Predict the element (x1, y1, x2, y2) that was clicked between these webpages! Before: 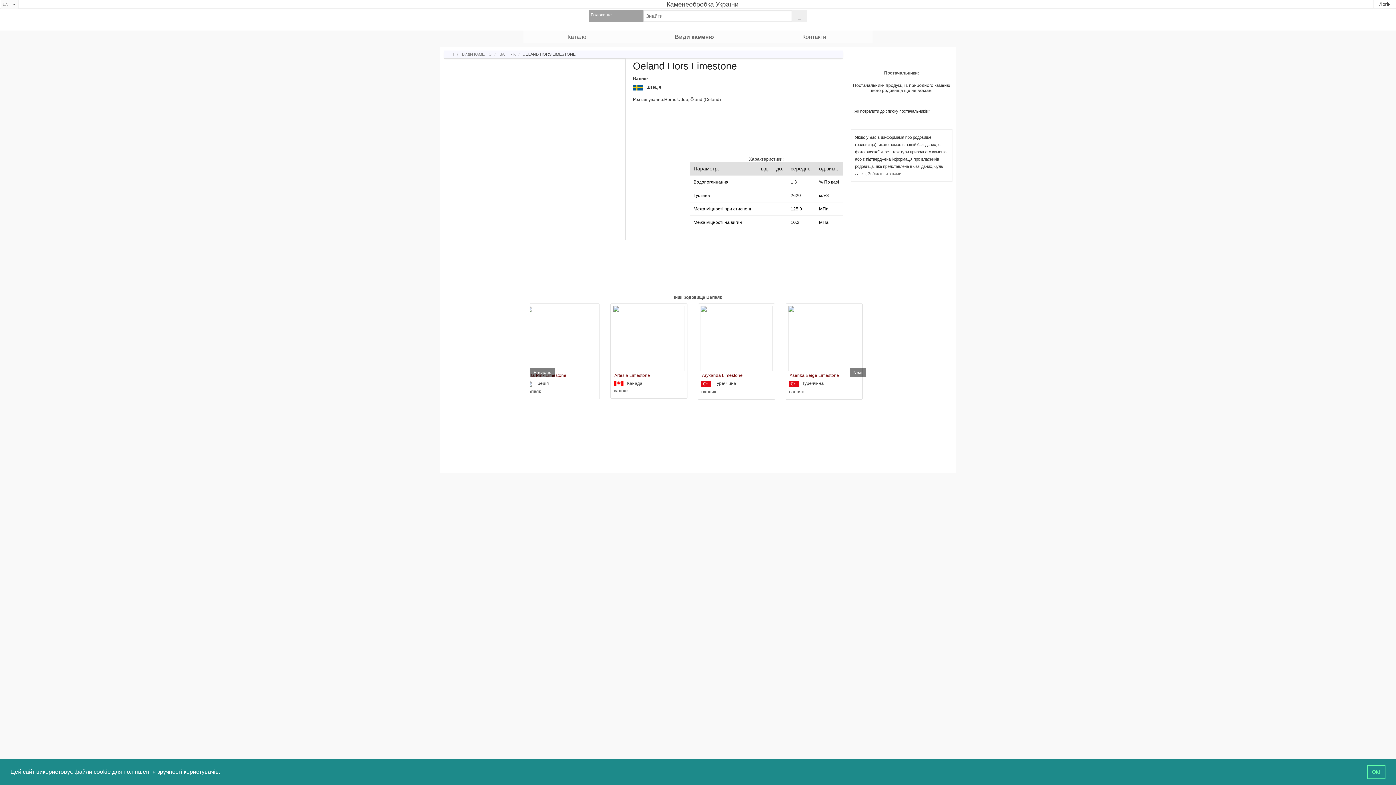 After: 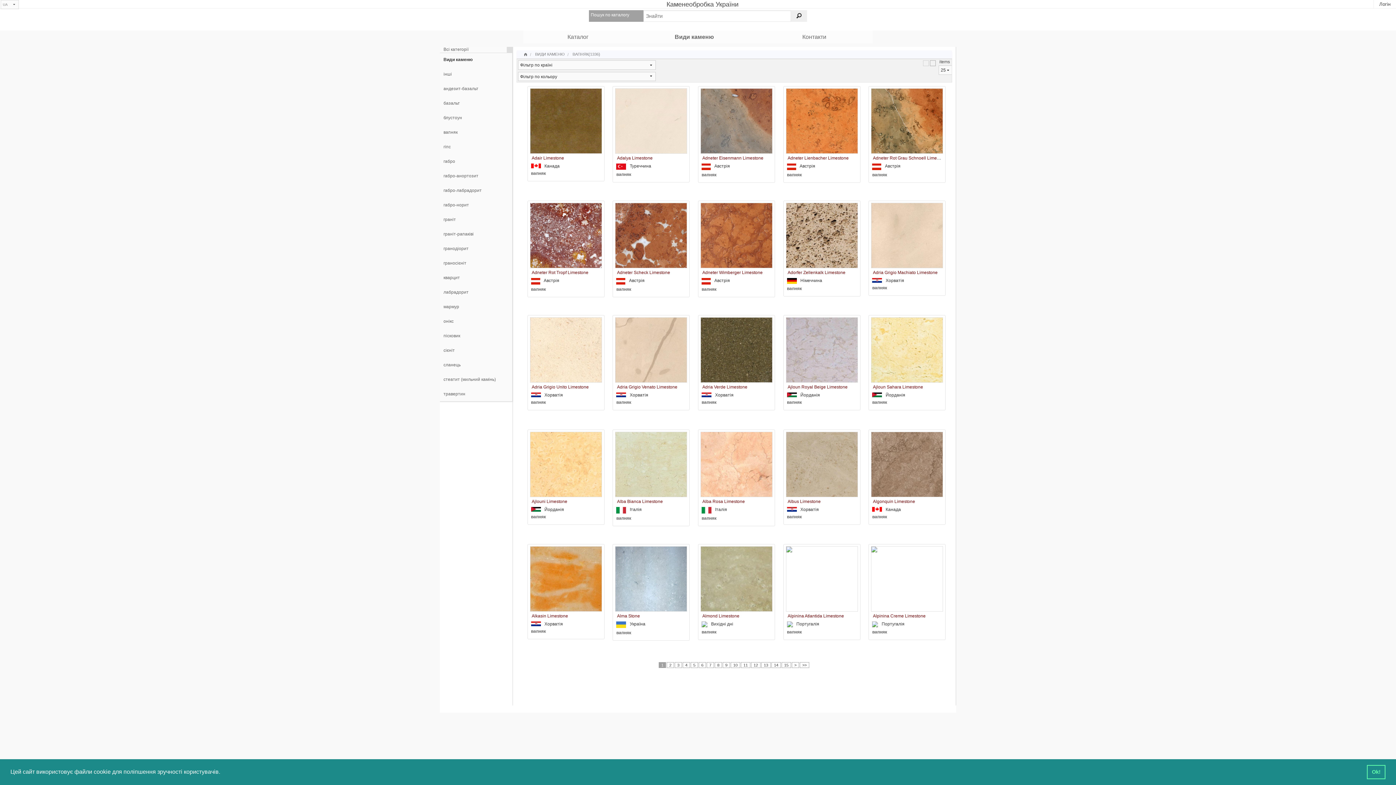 Action: label: вапняк bbox: (701, 389, 716, 394)